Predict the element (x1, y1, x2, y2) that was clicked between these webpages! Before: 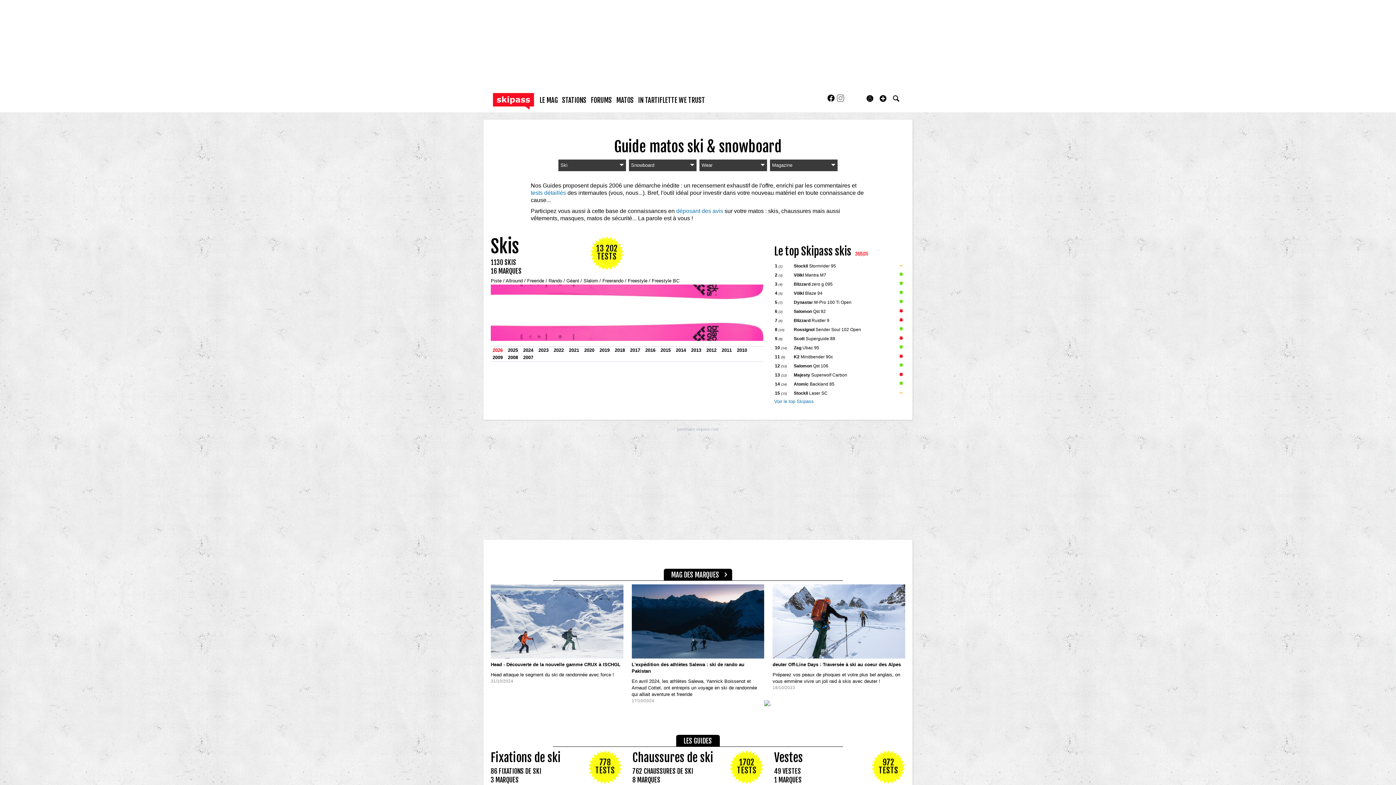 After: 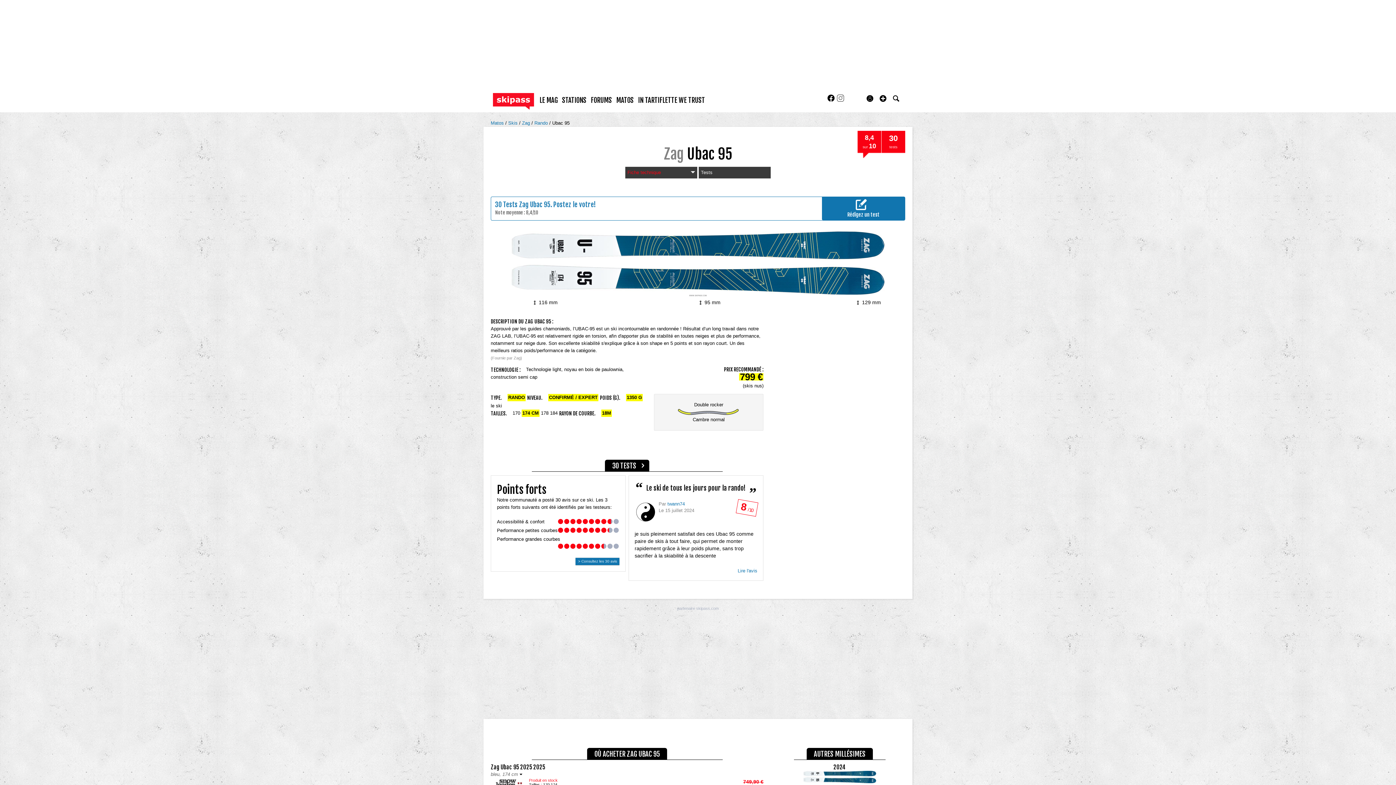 Action: bbox: (793, 345, 819, 350) label: Zag Ubac 95